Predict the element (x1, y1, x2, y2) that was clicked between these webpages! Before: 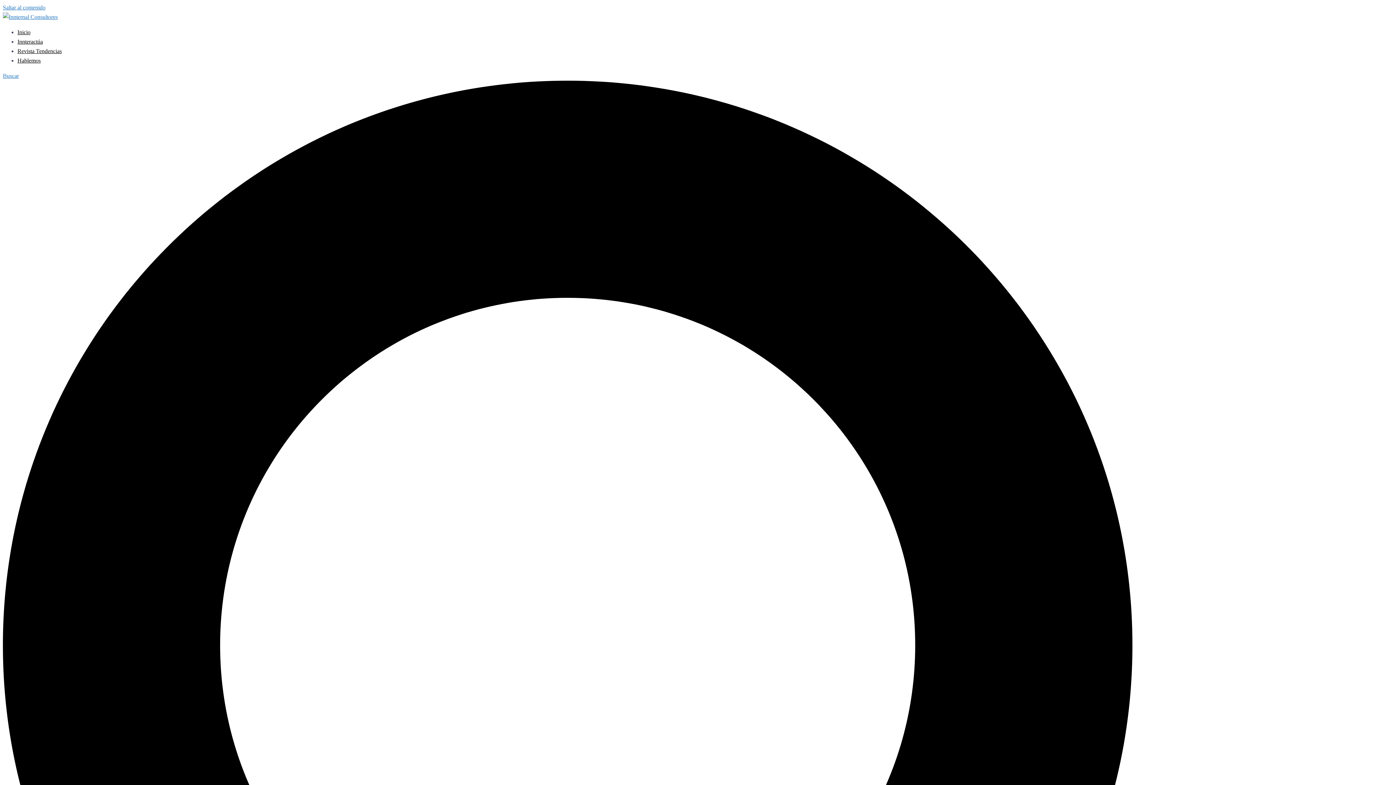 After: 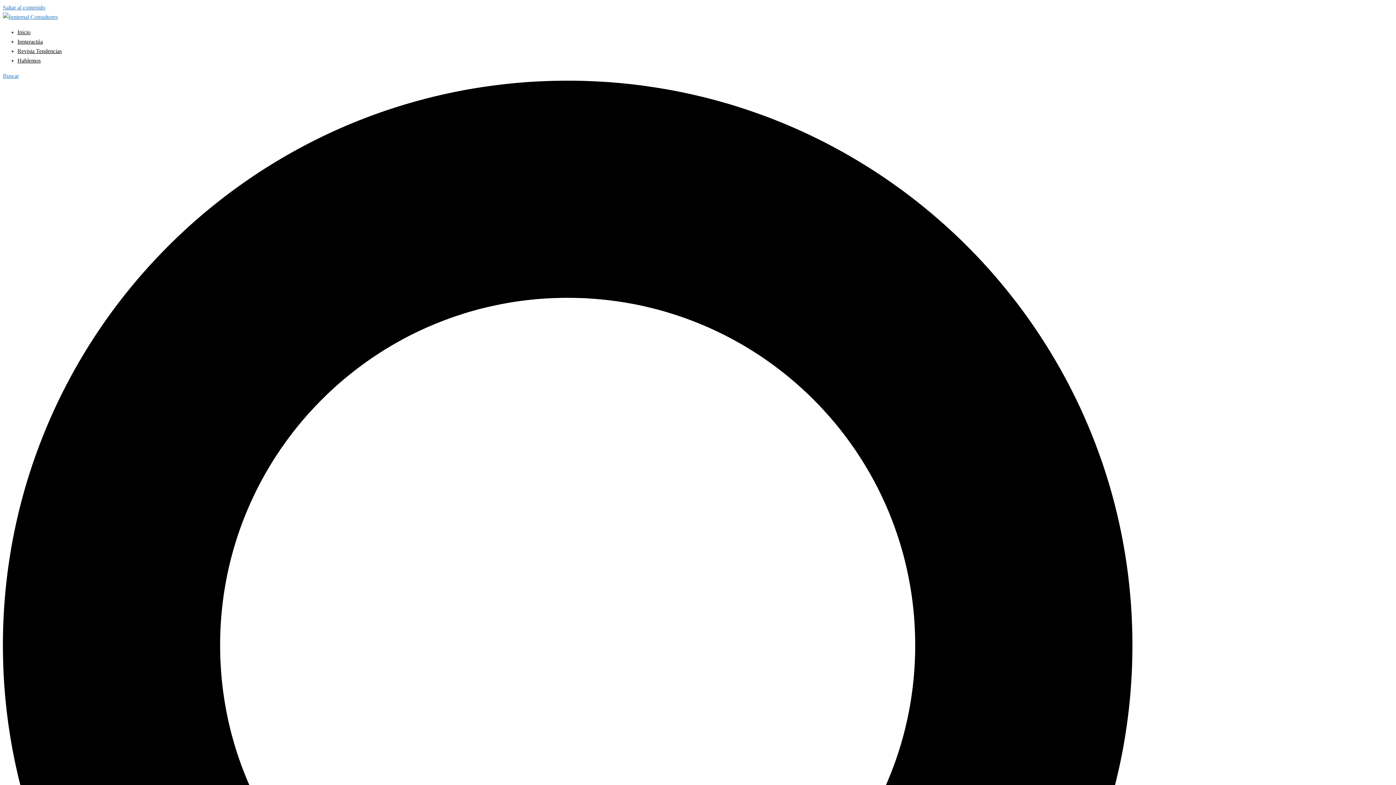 Action: label: Inicio bbox: (17, 29, 30, 35)